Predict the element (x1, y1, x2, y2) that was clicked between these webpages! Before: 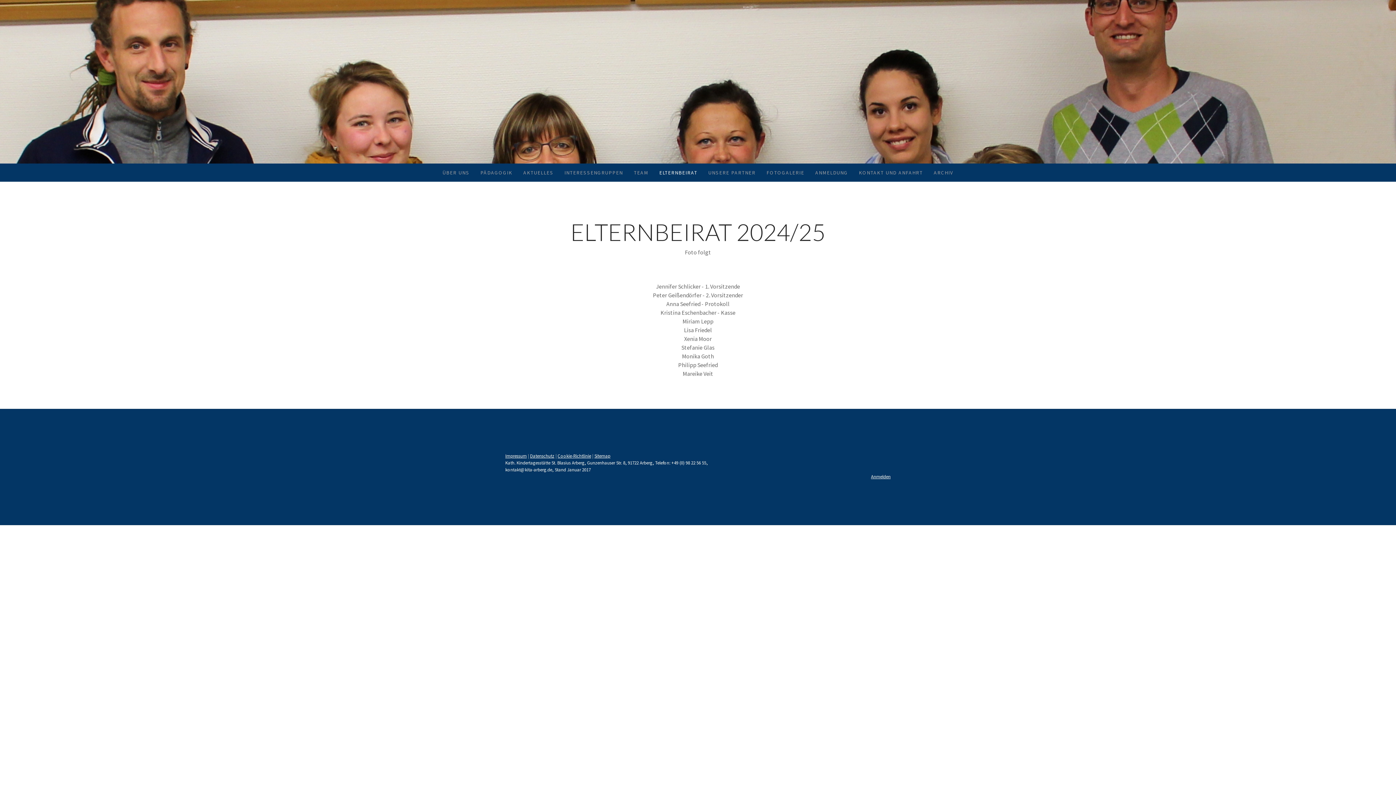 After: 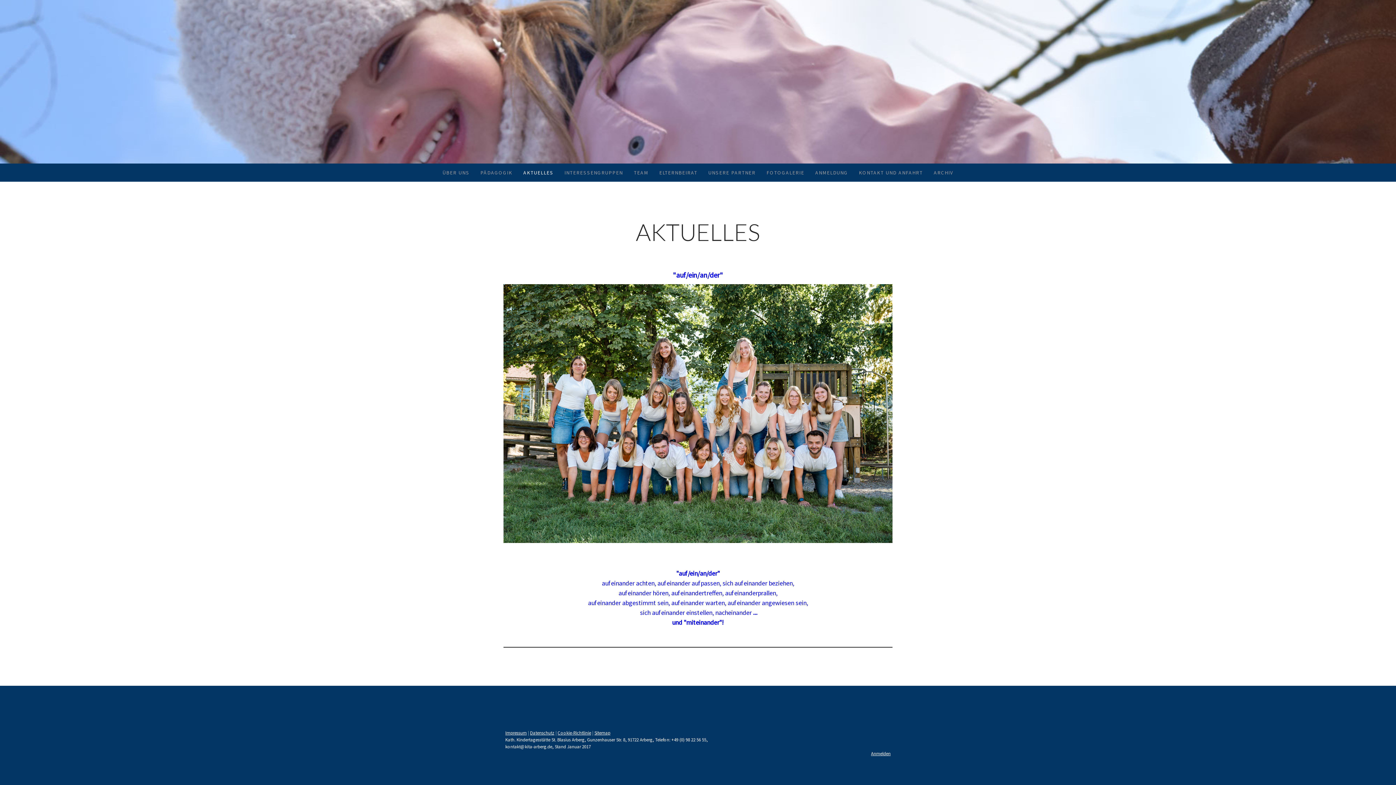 Action: label: AKTUELLES bbox: (518, 163, 559, 181)